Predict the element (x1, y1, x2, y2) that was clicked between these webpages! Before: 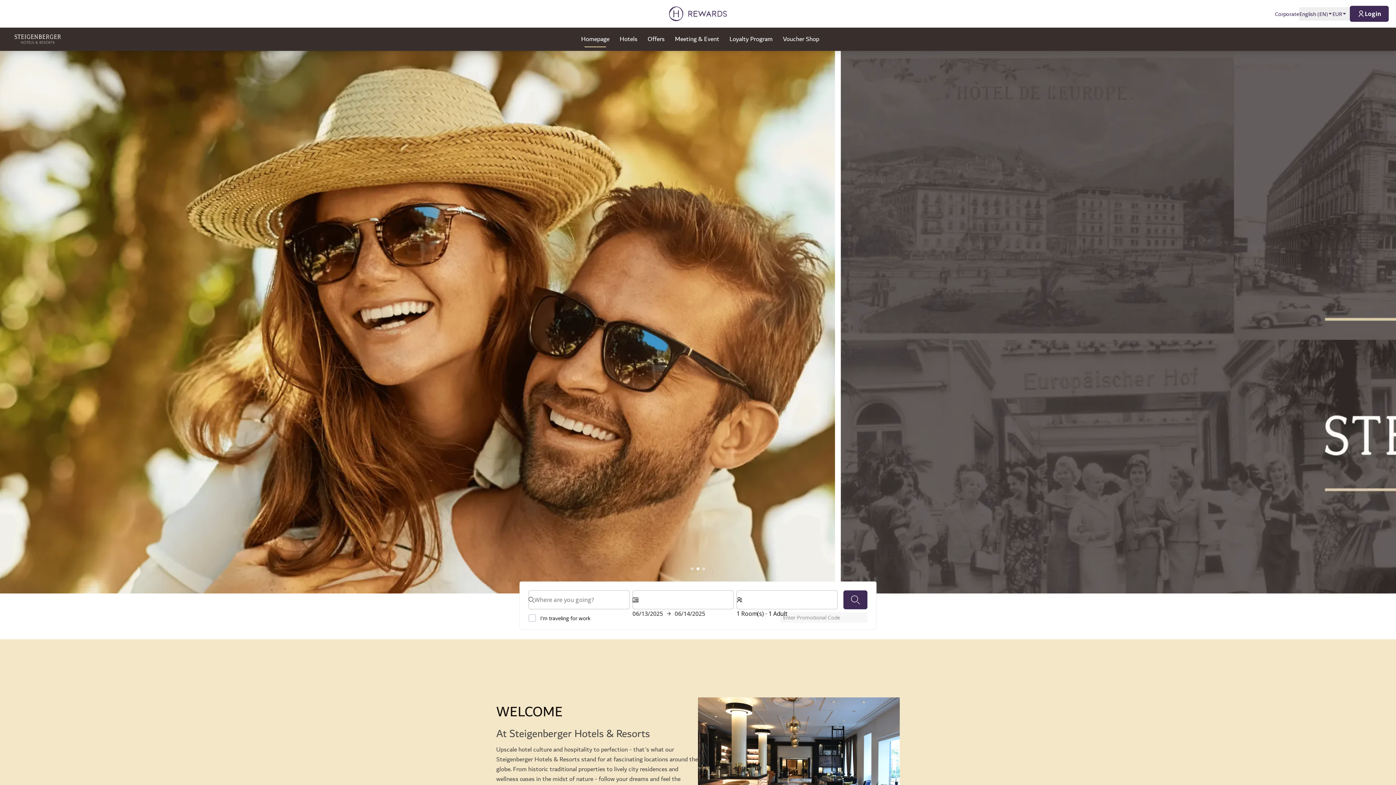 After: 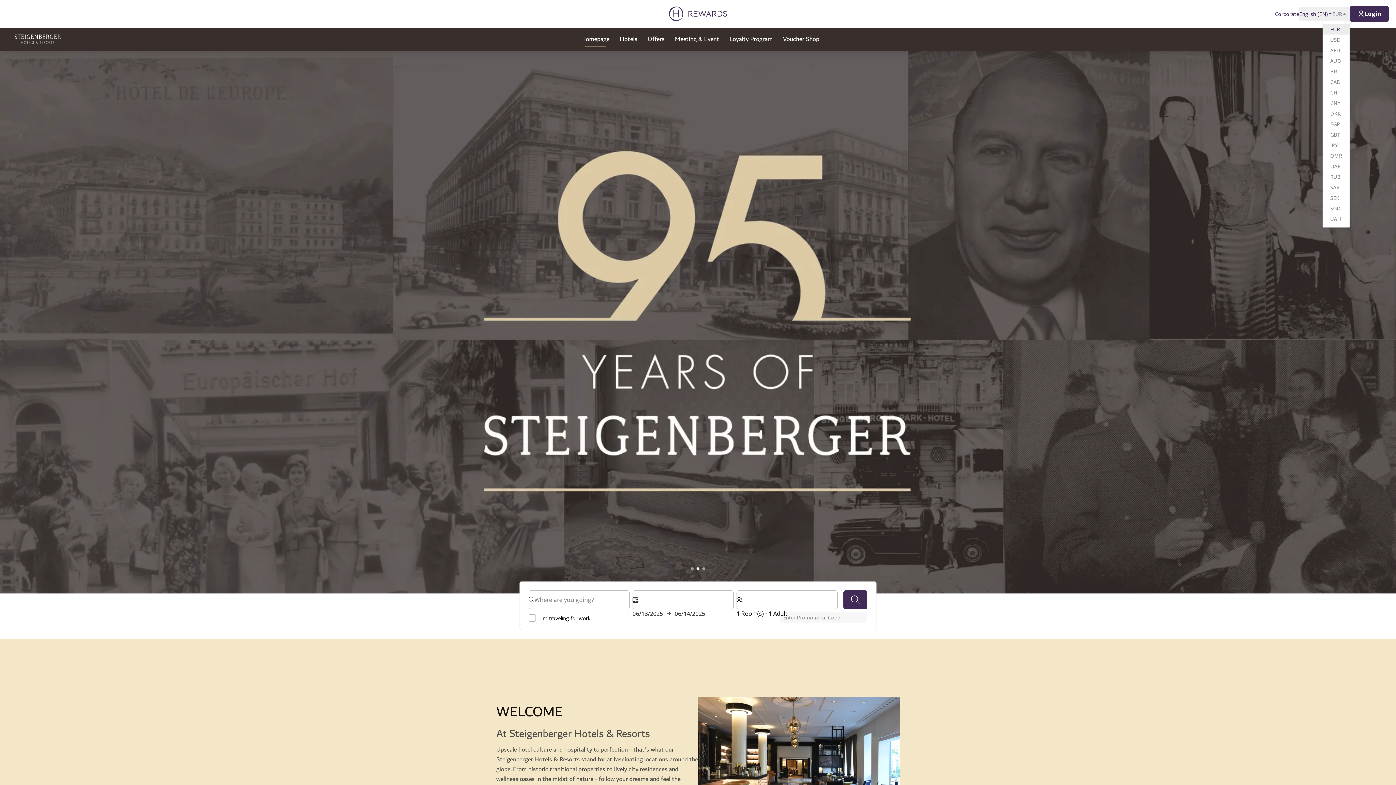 Action: label: EUR bbox: (1332, 7, 1350, 20)